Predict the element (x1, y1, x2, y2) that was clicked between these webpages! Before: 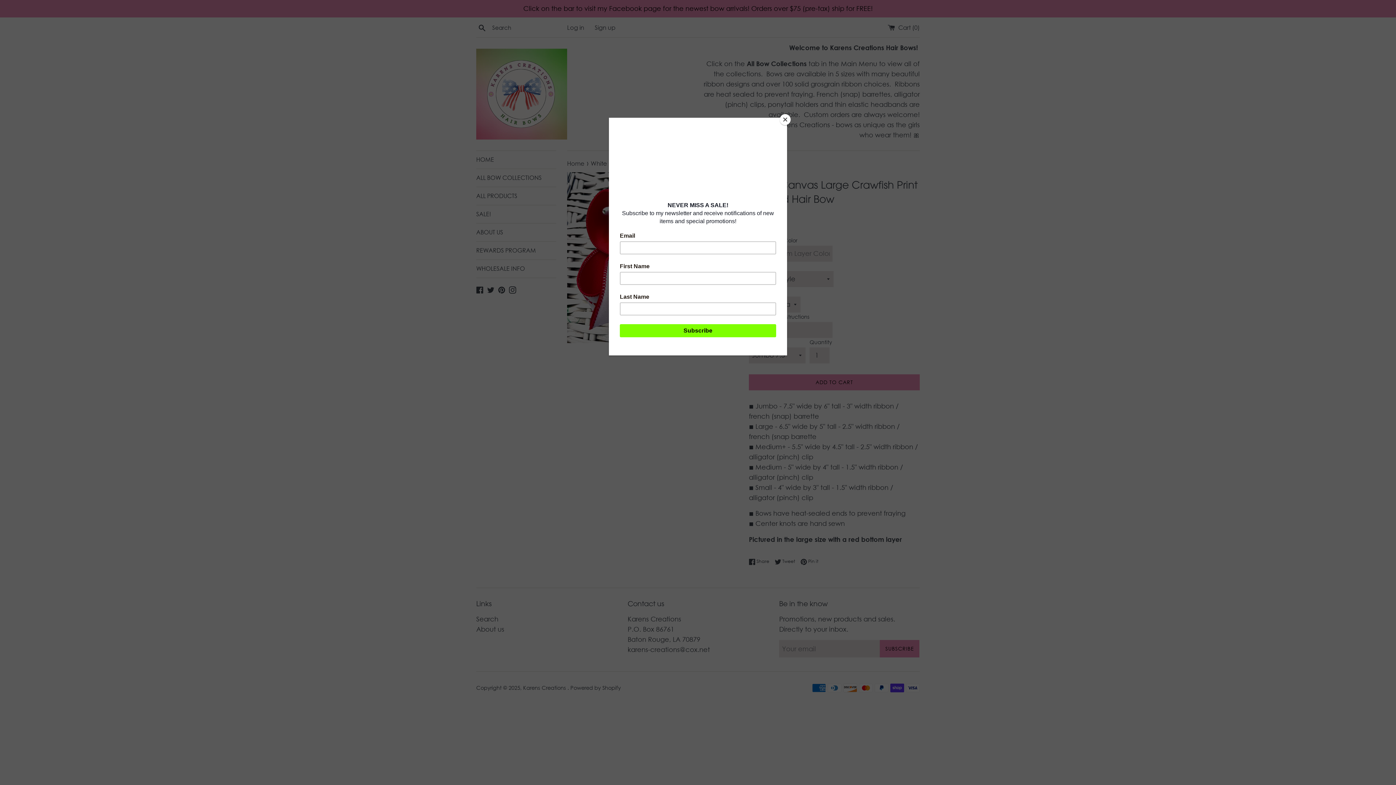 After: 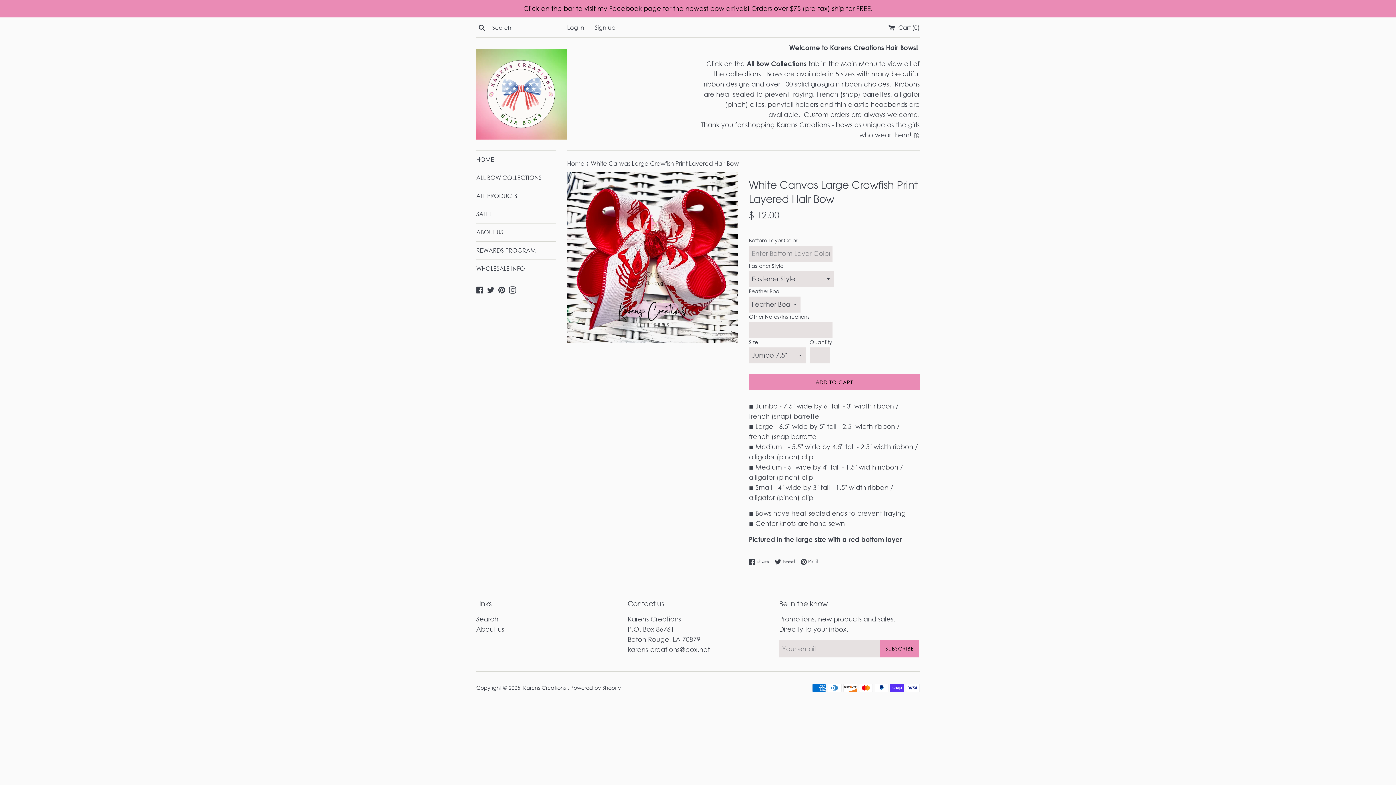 Action: label: Close bbox: (780, 114, 790, 125)